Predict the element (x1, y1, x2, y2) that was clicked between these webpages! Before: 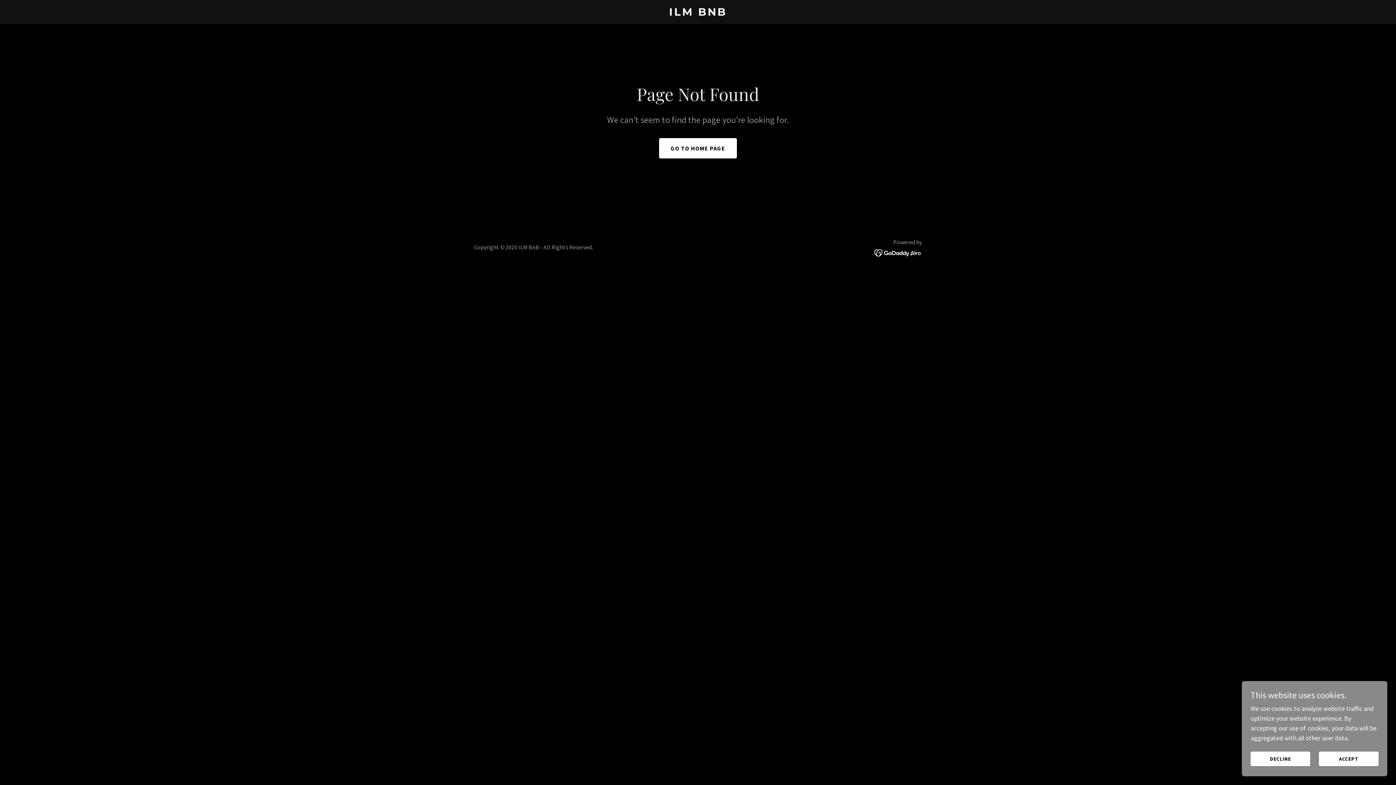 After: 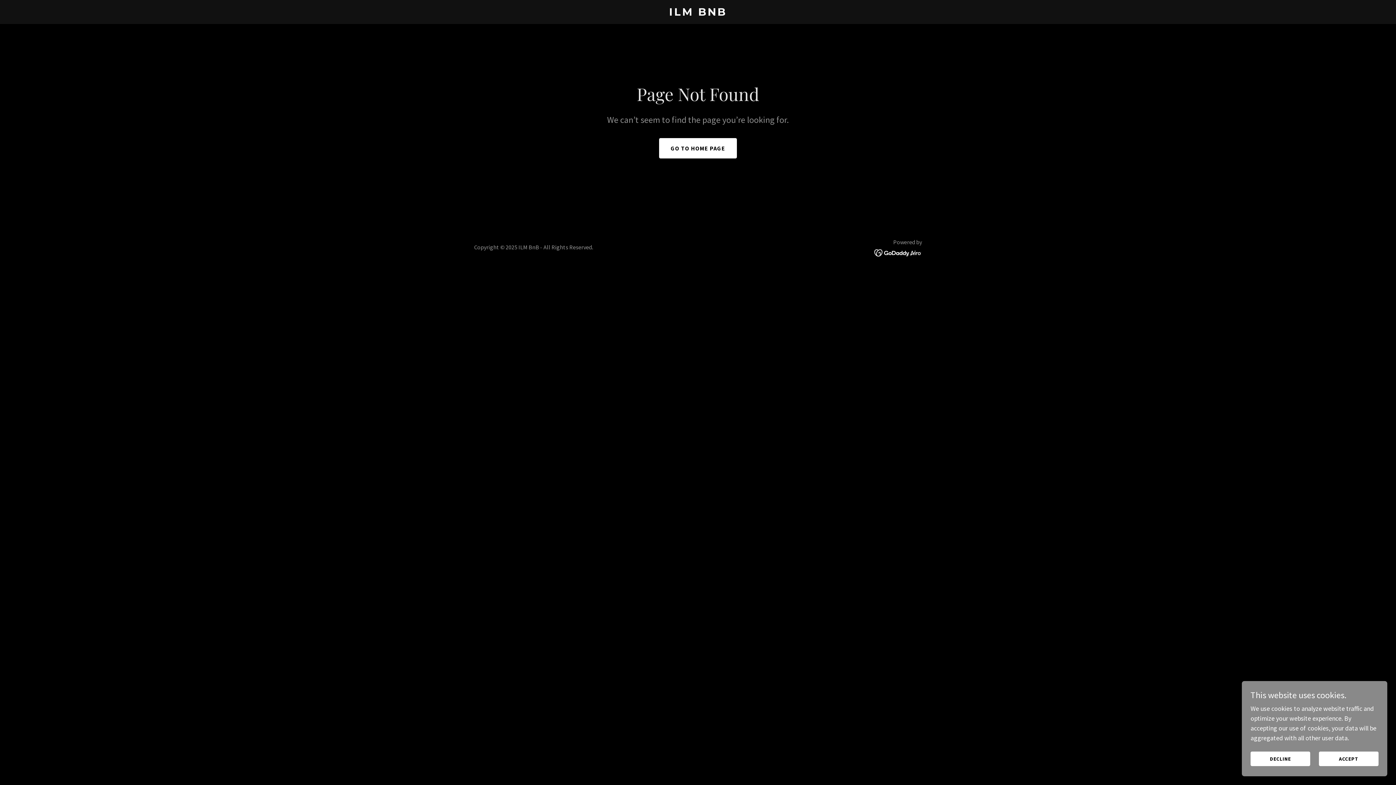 Action: bbox: (874, 248, 922, 256)